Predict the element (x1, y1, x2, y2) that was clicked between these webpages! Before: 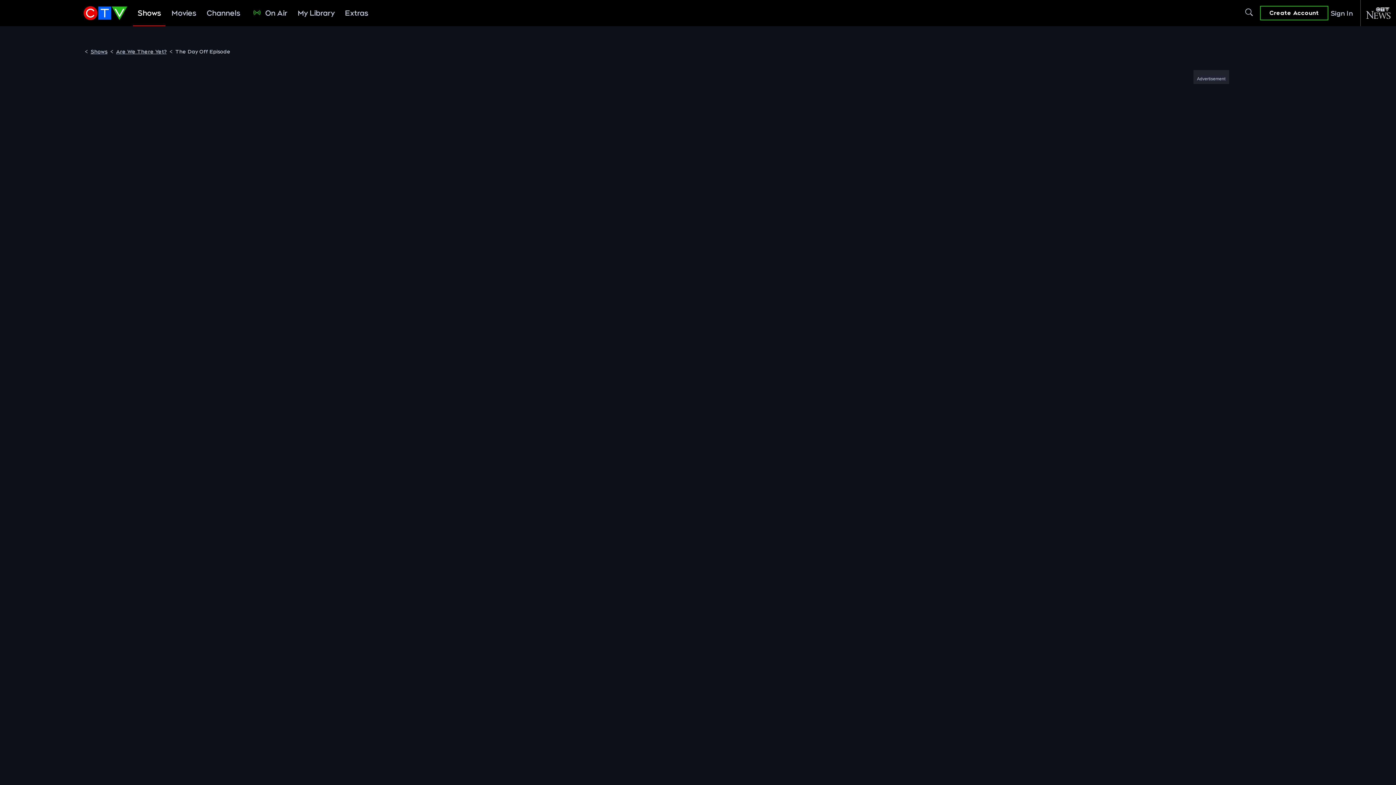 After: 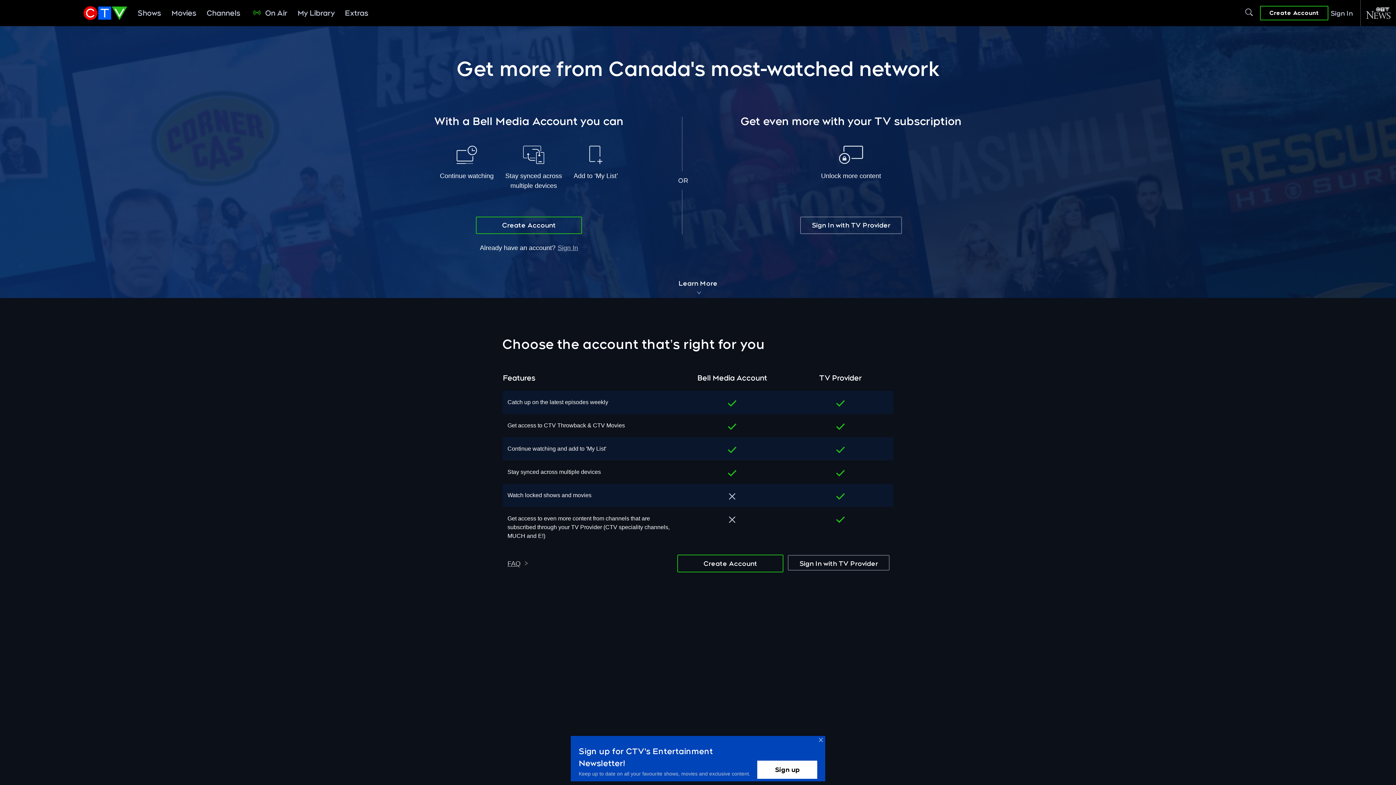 Action: bbox: (1260, 5, 1328, 20) label: Create Account